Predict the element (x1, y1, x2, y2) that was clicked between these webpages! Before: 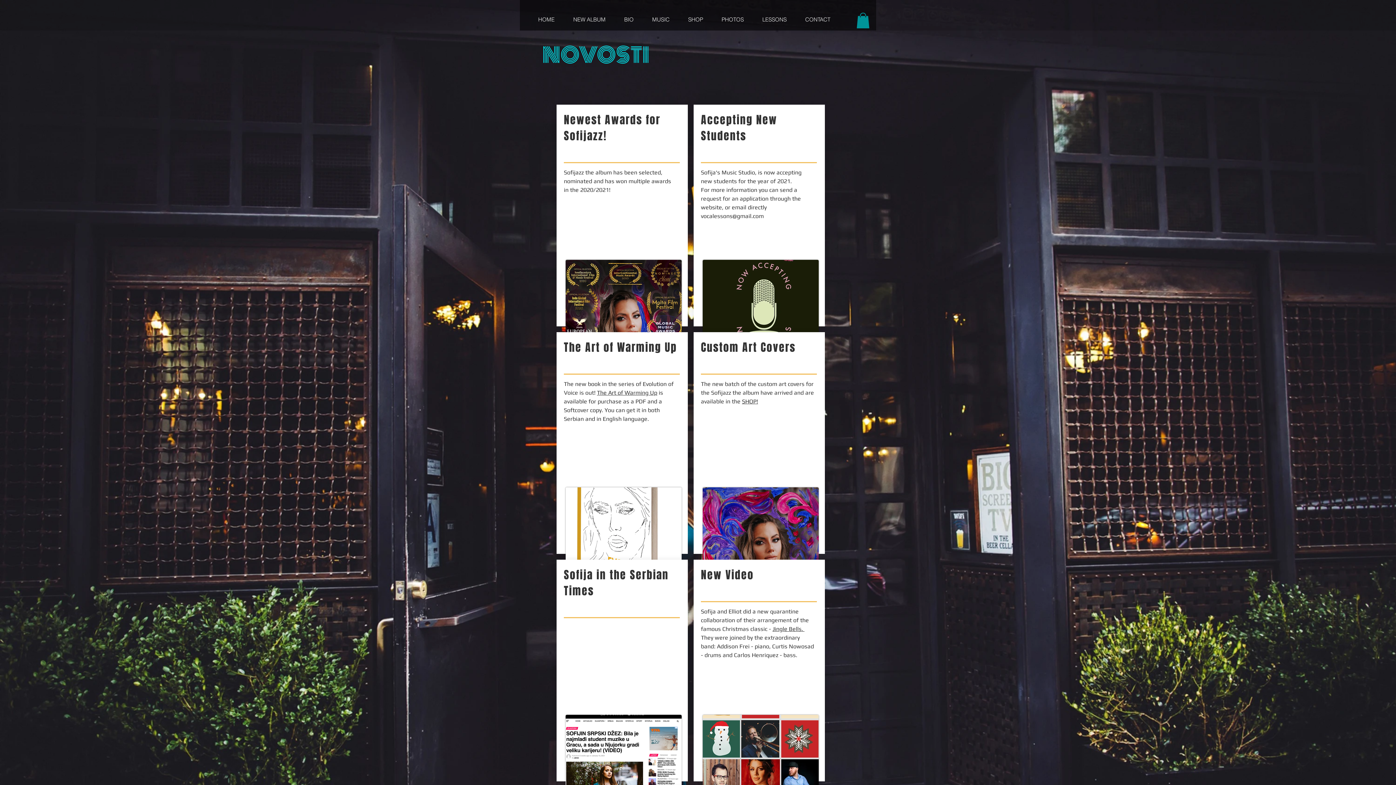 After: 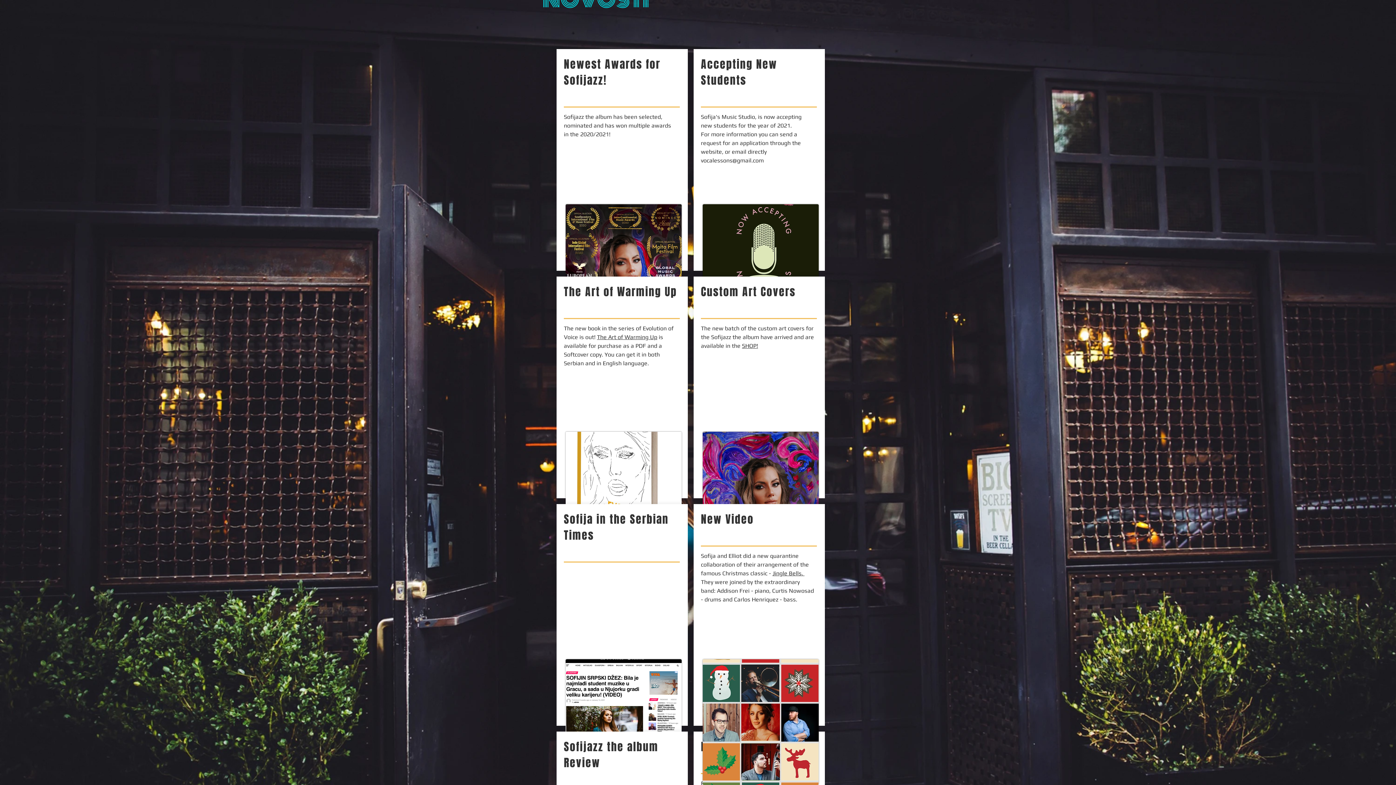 Action: bbox: (702, 715, 818, 841)